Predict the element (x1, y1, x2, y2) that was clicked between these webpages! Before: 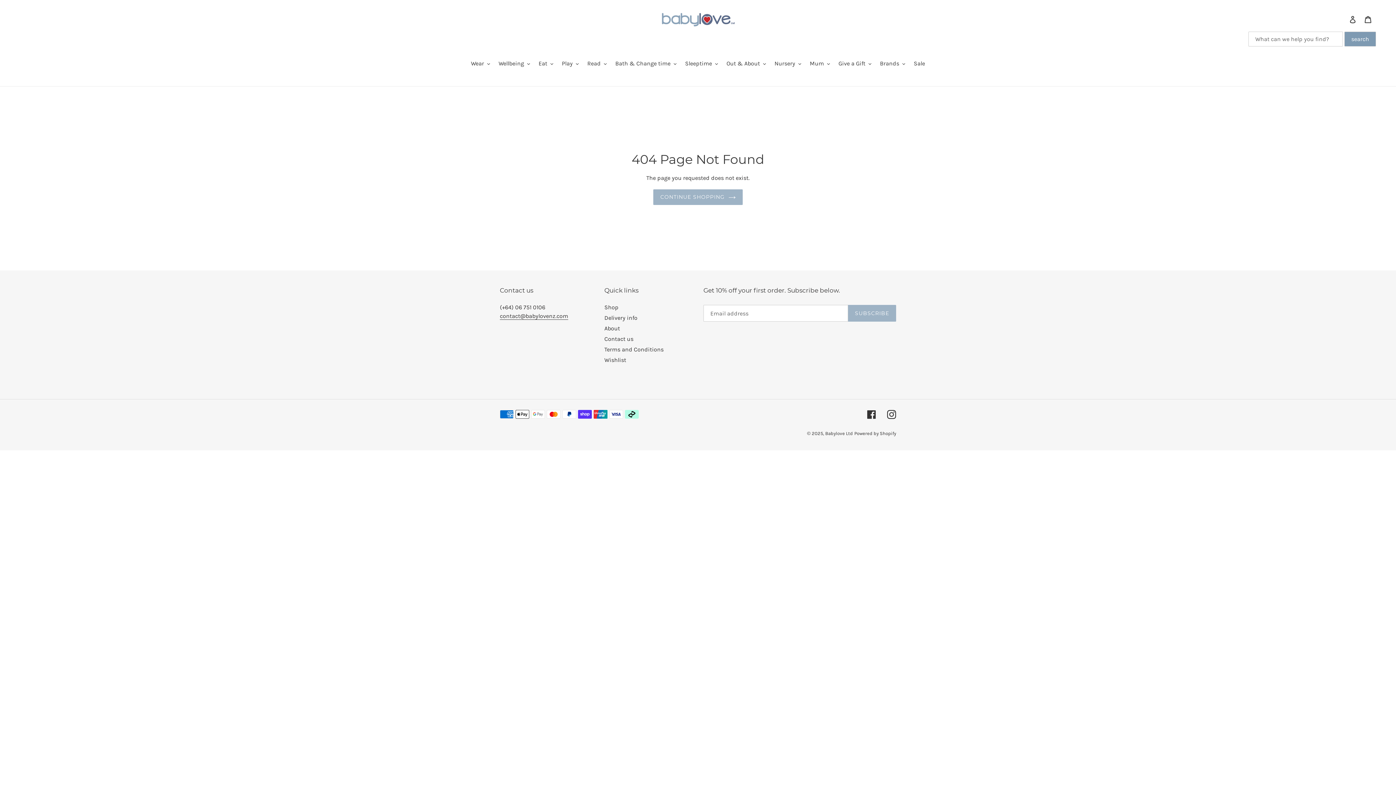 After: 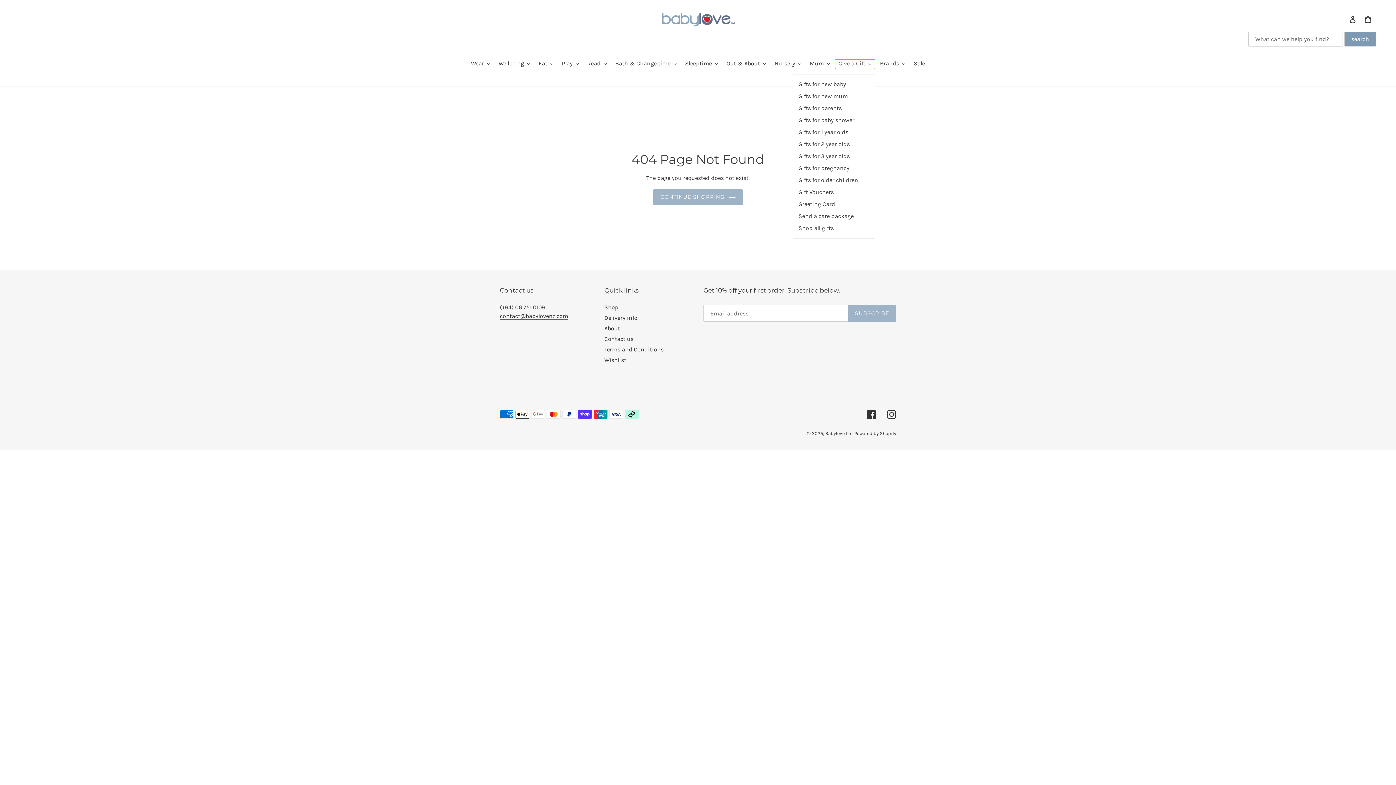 Action: label: Give a Gift bbox: (835, 59, 875, 69)